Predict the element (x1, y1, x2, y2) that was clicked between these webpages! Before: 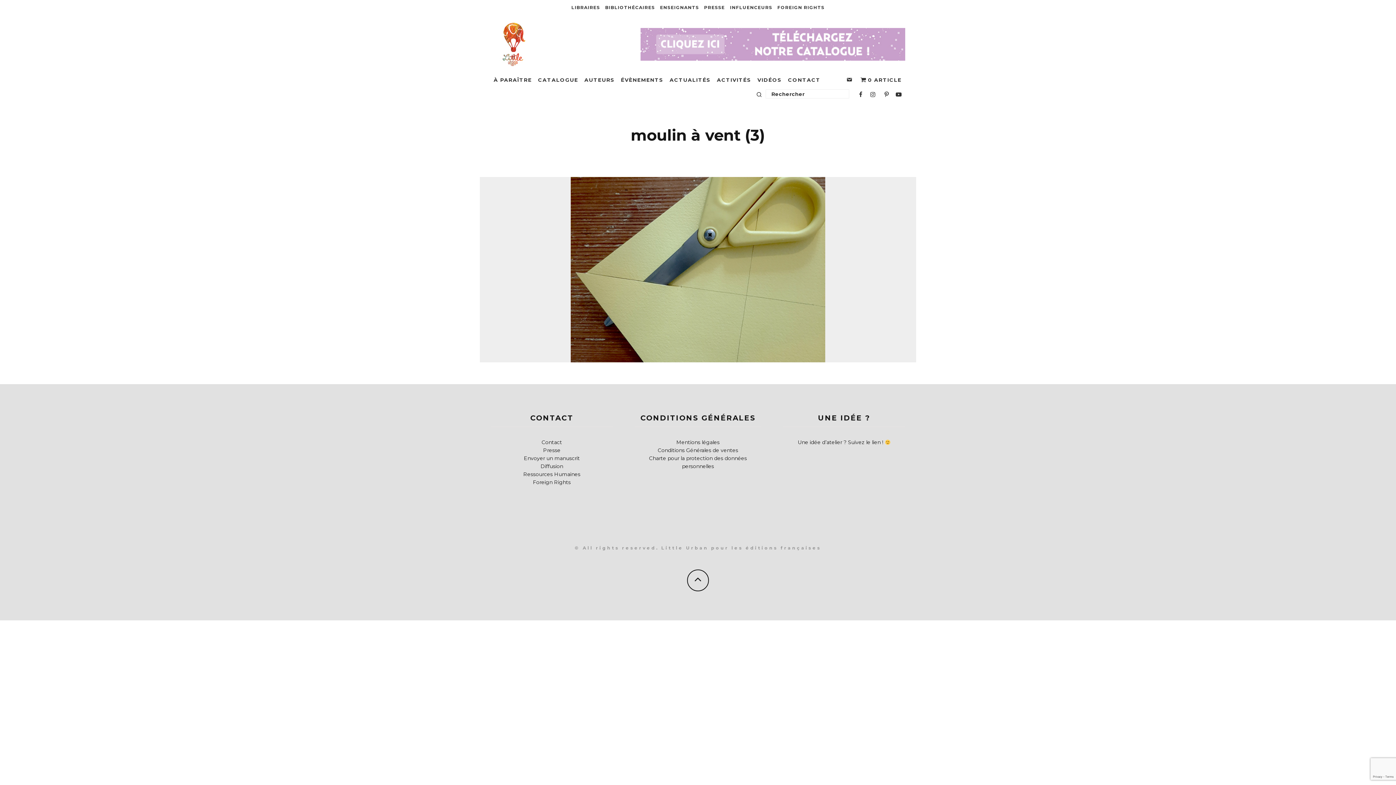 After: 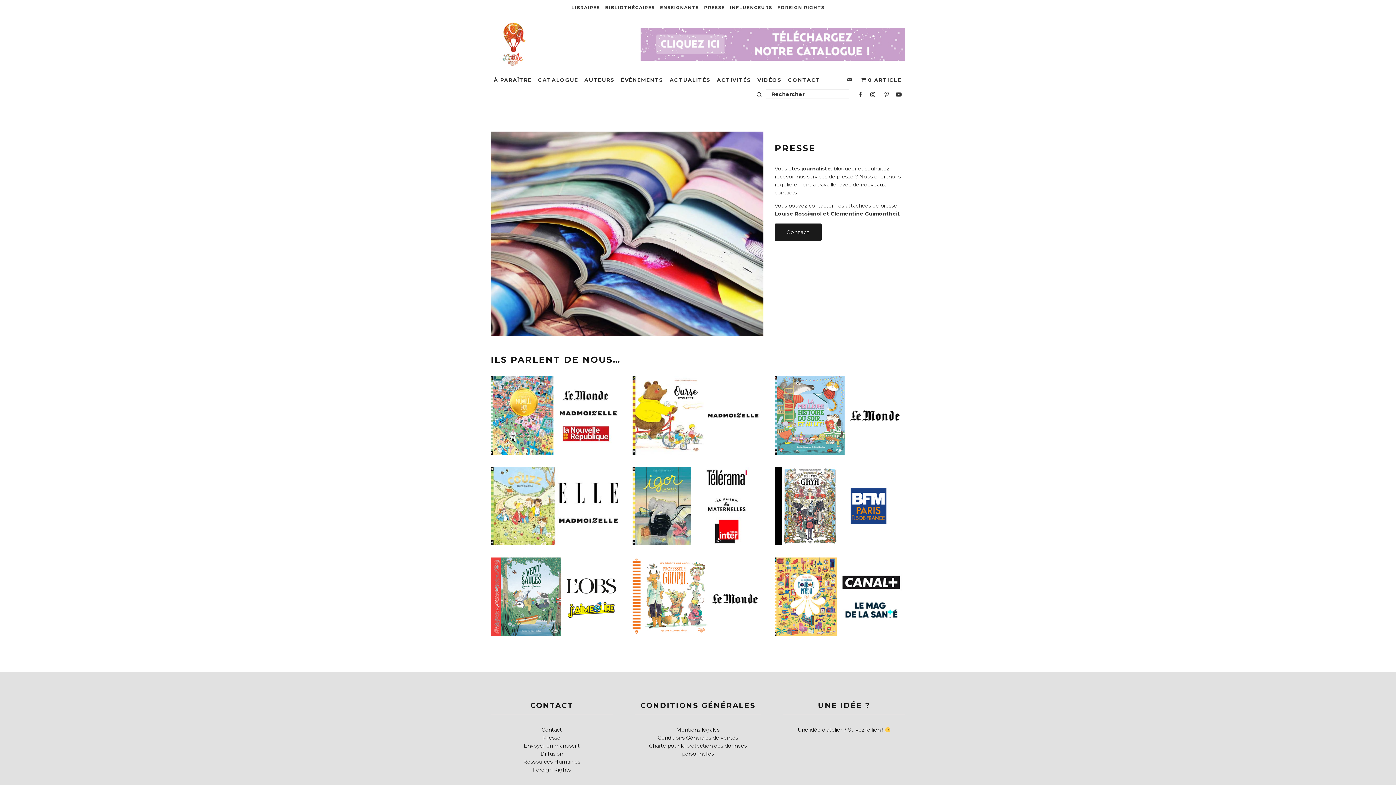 Action: bbox: (701, 0, 727, 15) label: PRESSE